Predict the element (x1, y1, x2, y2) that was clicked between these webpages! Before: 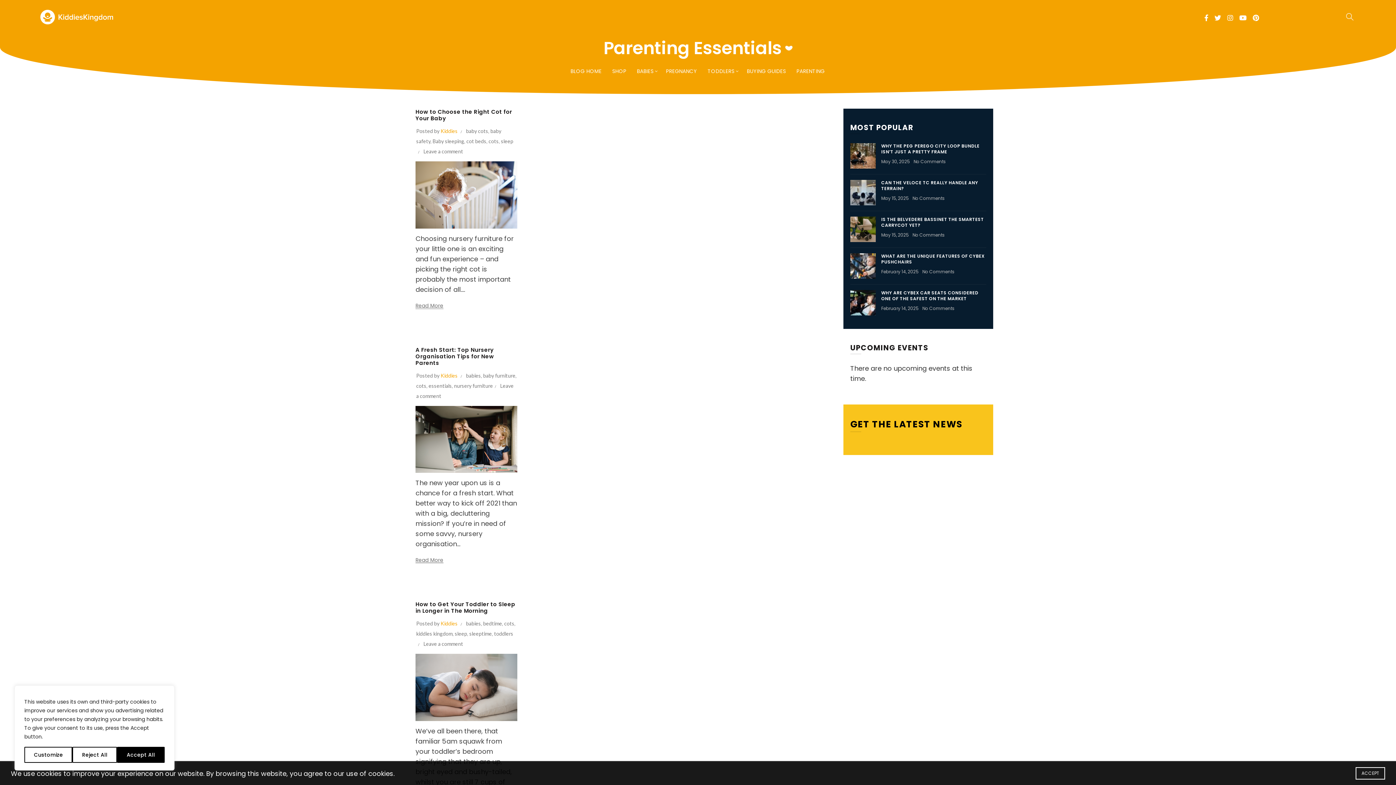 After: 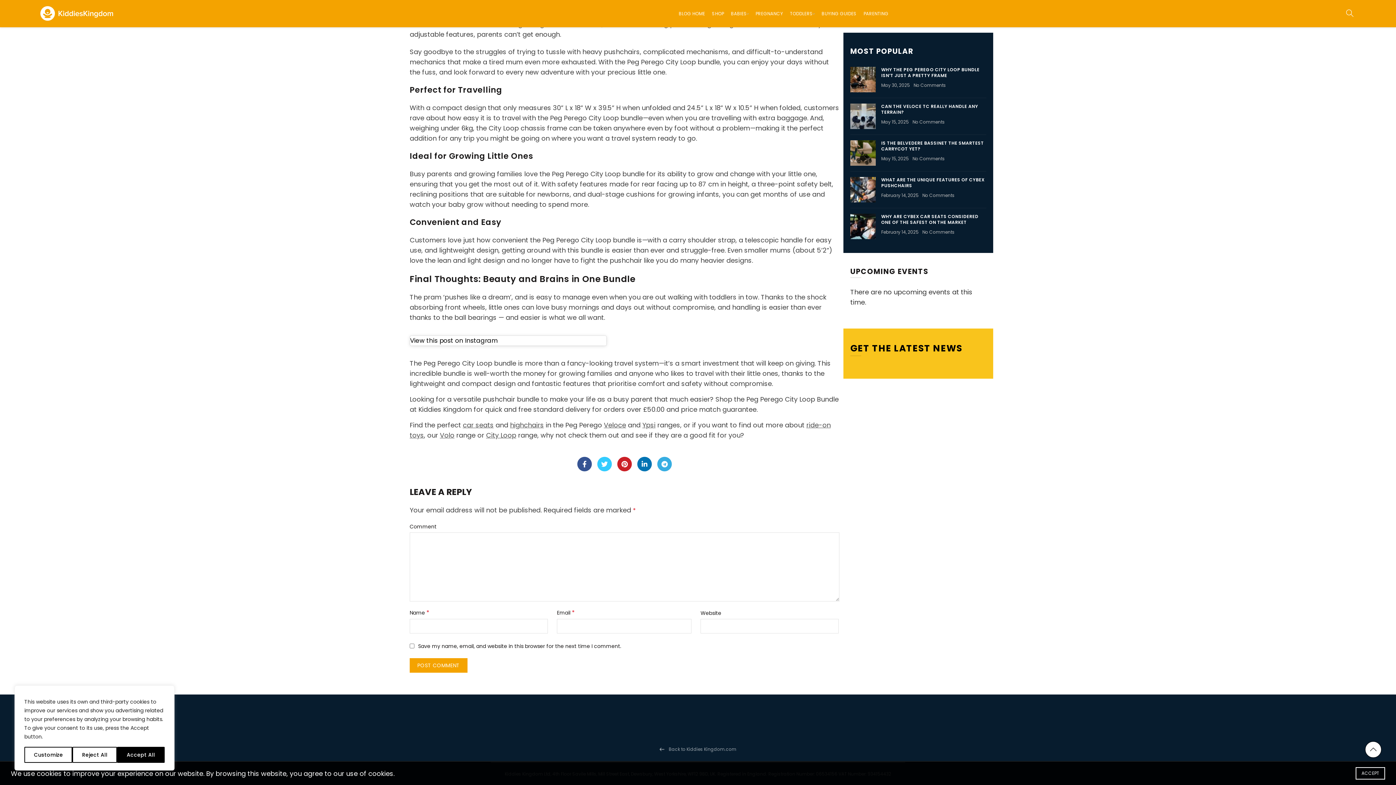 Action: label: No Comments bbox: (913, 158, 946, 164)